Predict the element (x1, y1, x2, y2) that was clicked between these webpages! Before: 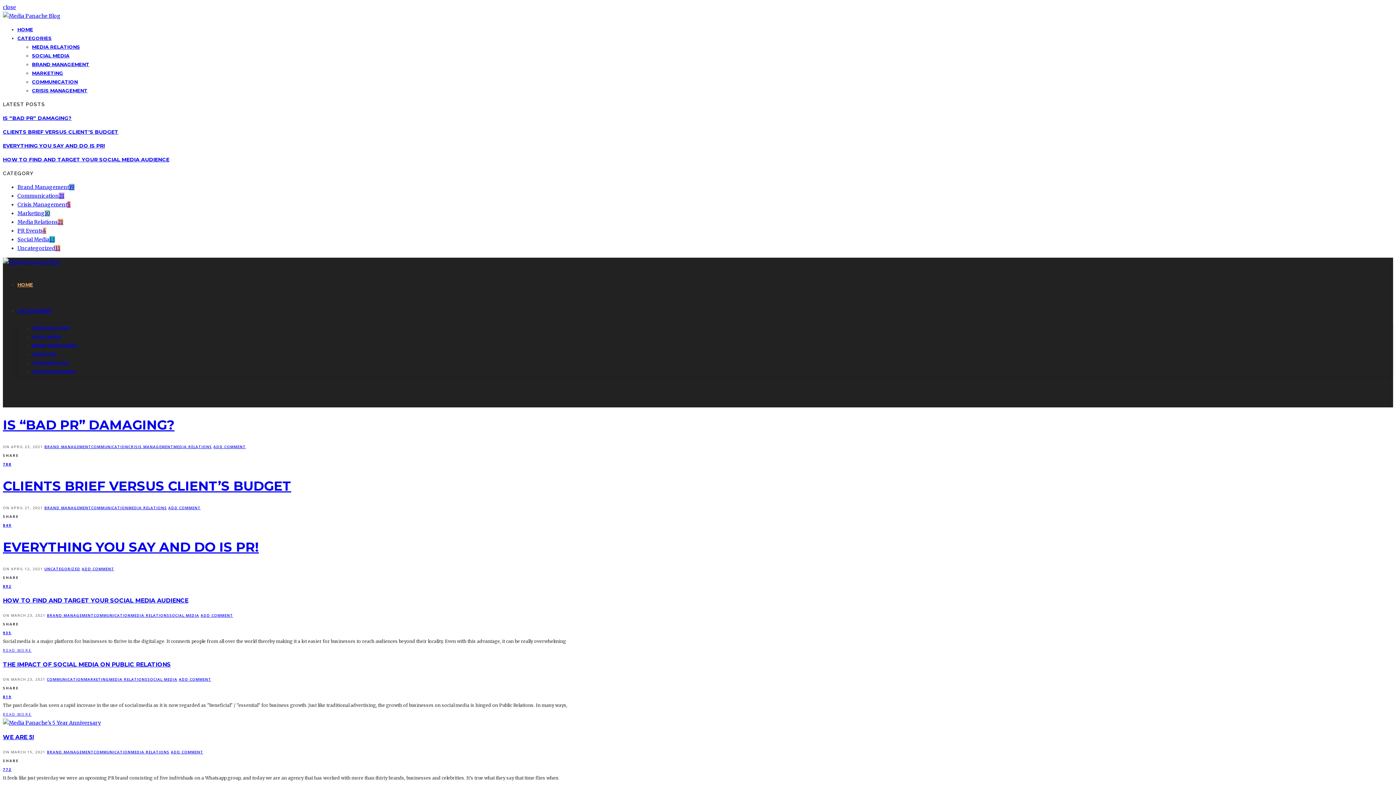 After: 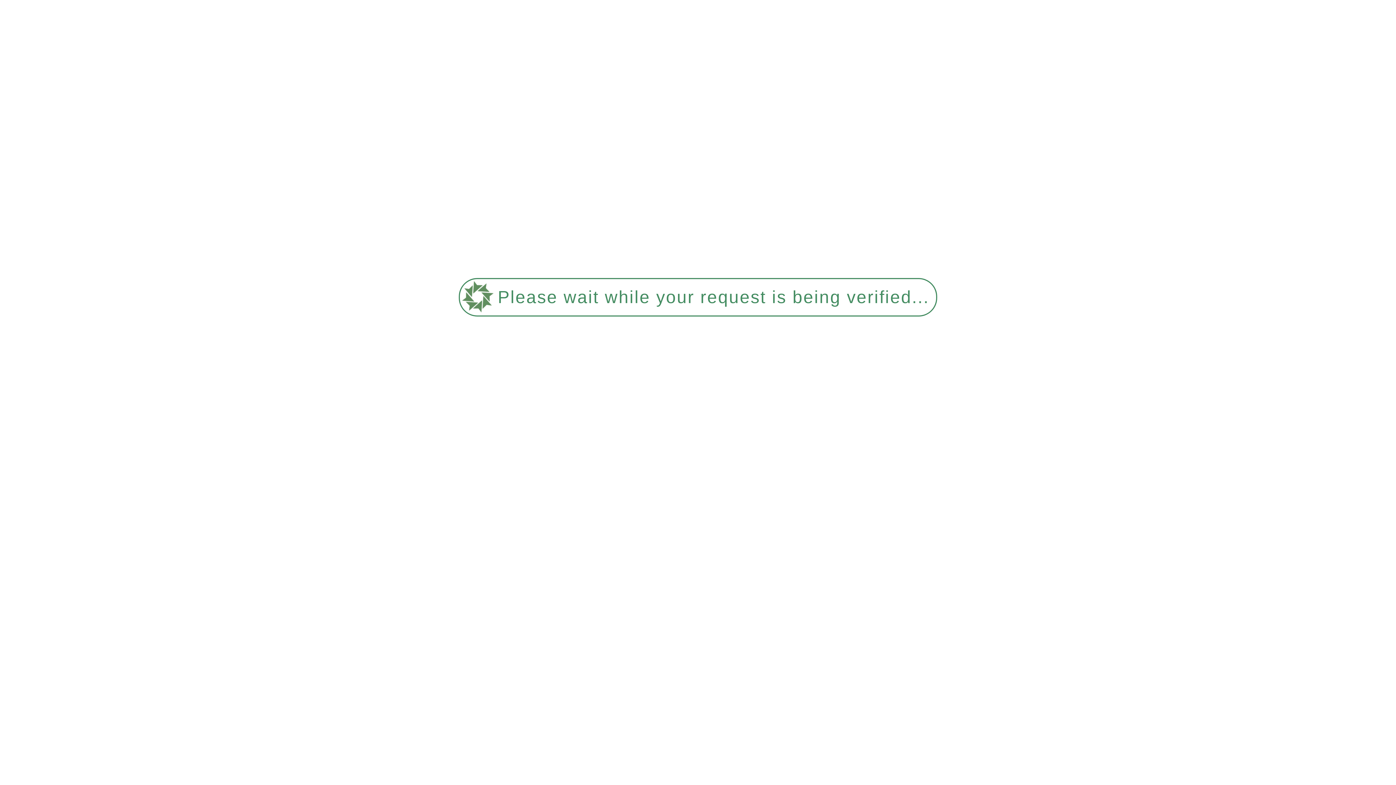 Action: bbox: (84, 677, 109, 682) label: MARKETING